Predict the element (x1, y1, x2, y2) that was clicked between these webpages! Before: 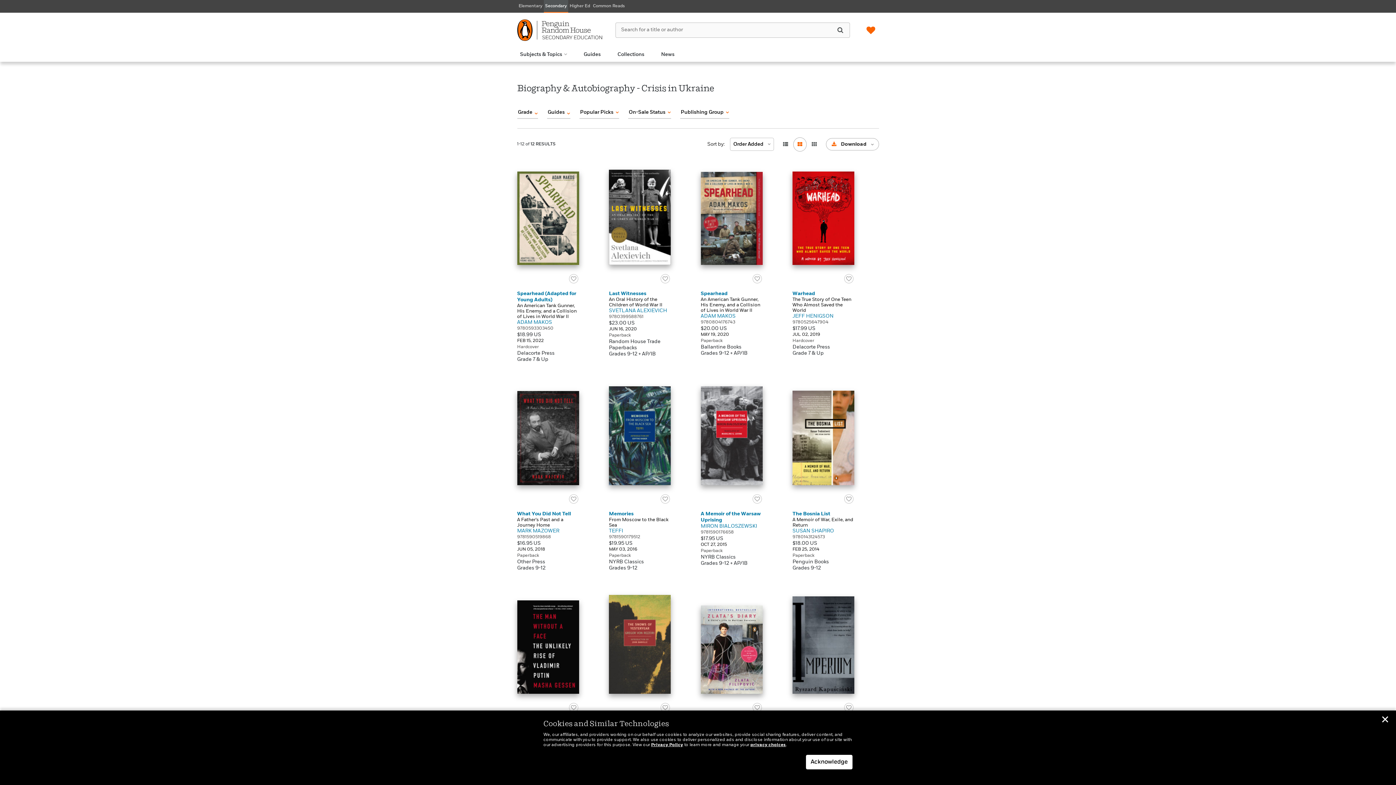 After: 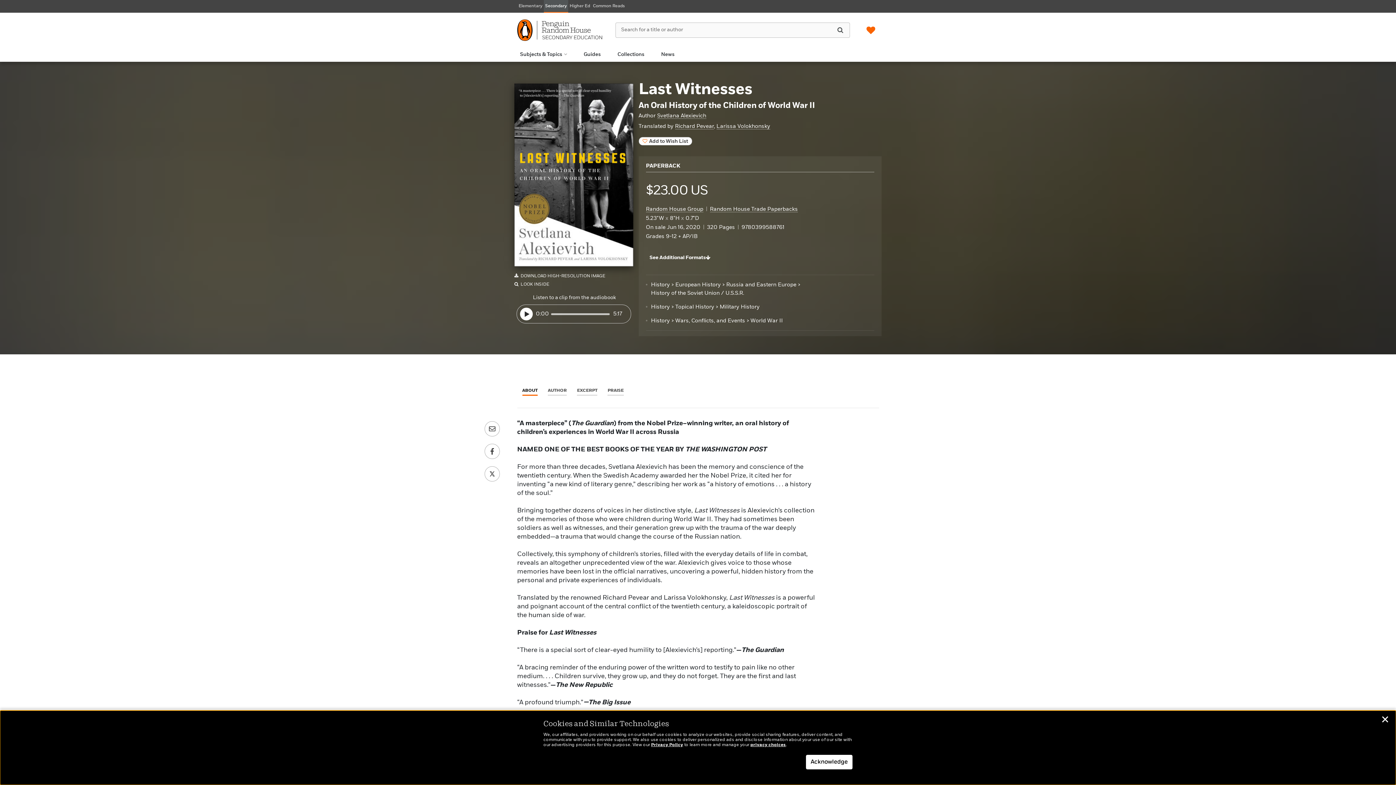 Action: bbox: (517, 428, 539, 463)